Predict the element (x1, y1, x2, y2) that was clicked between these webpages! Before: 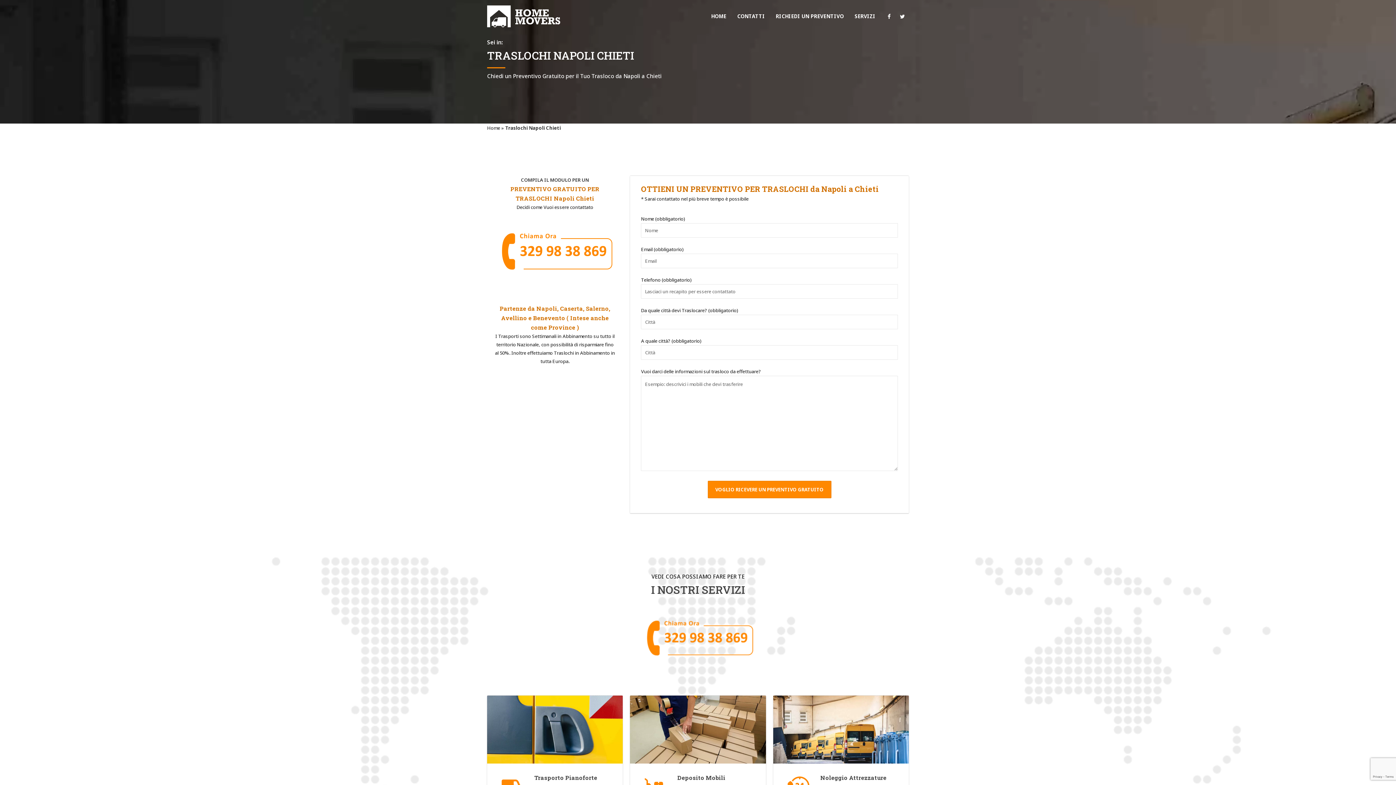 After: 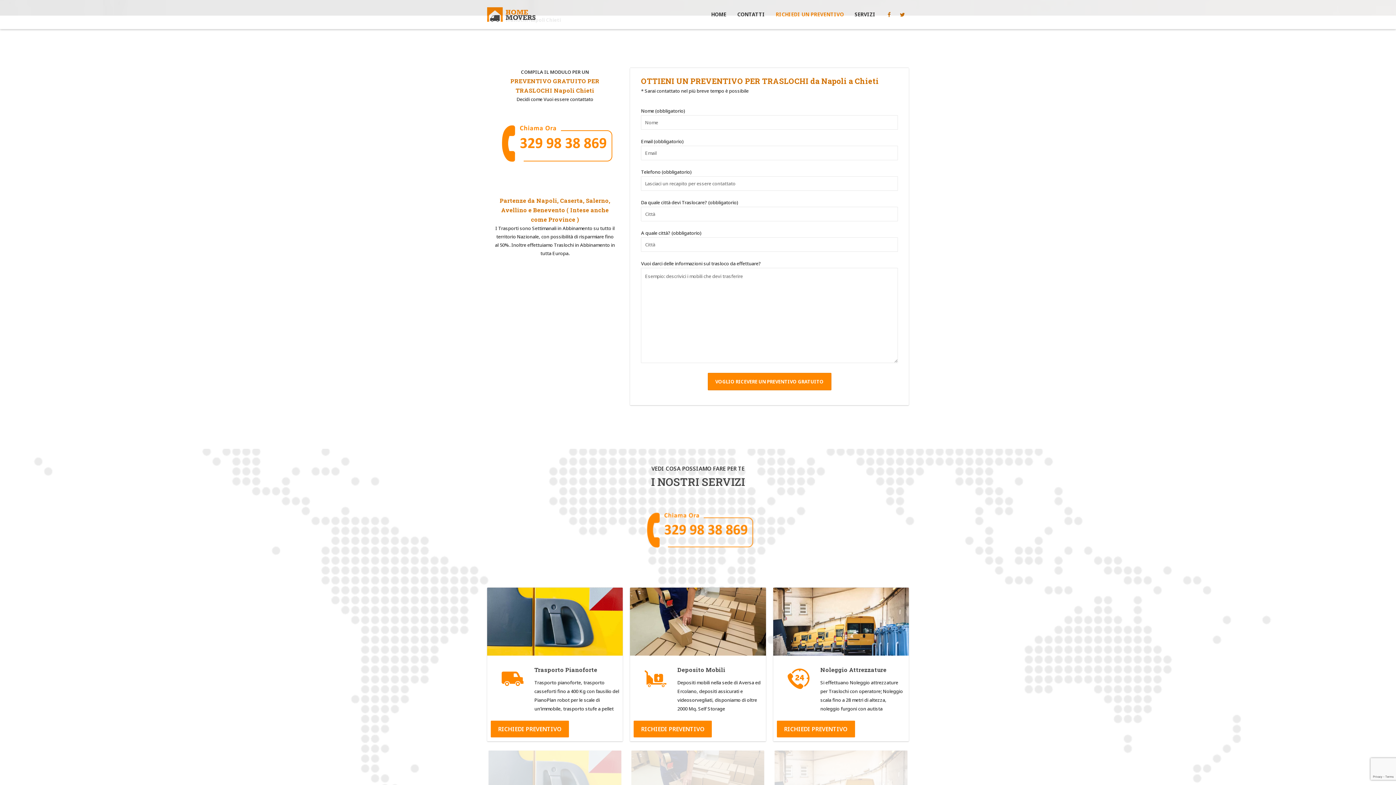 Action: bbox: (776, 5, 844, 27) label: RICHIEDI UN PREVENTIVO